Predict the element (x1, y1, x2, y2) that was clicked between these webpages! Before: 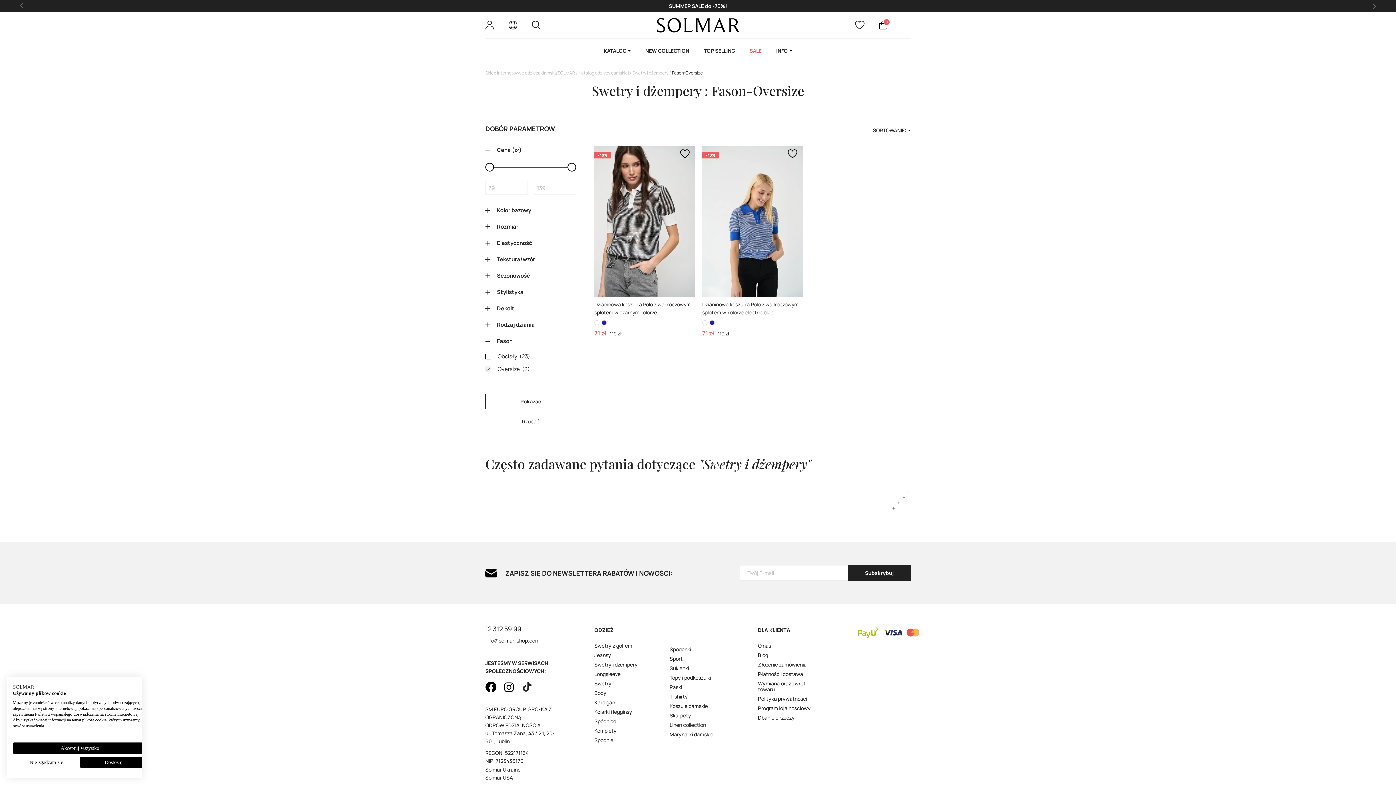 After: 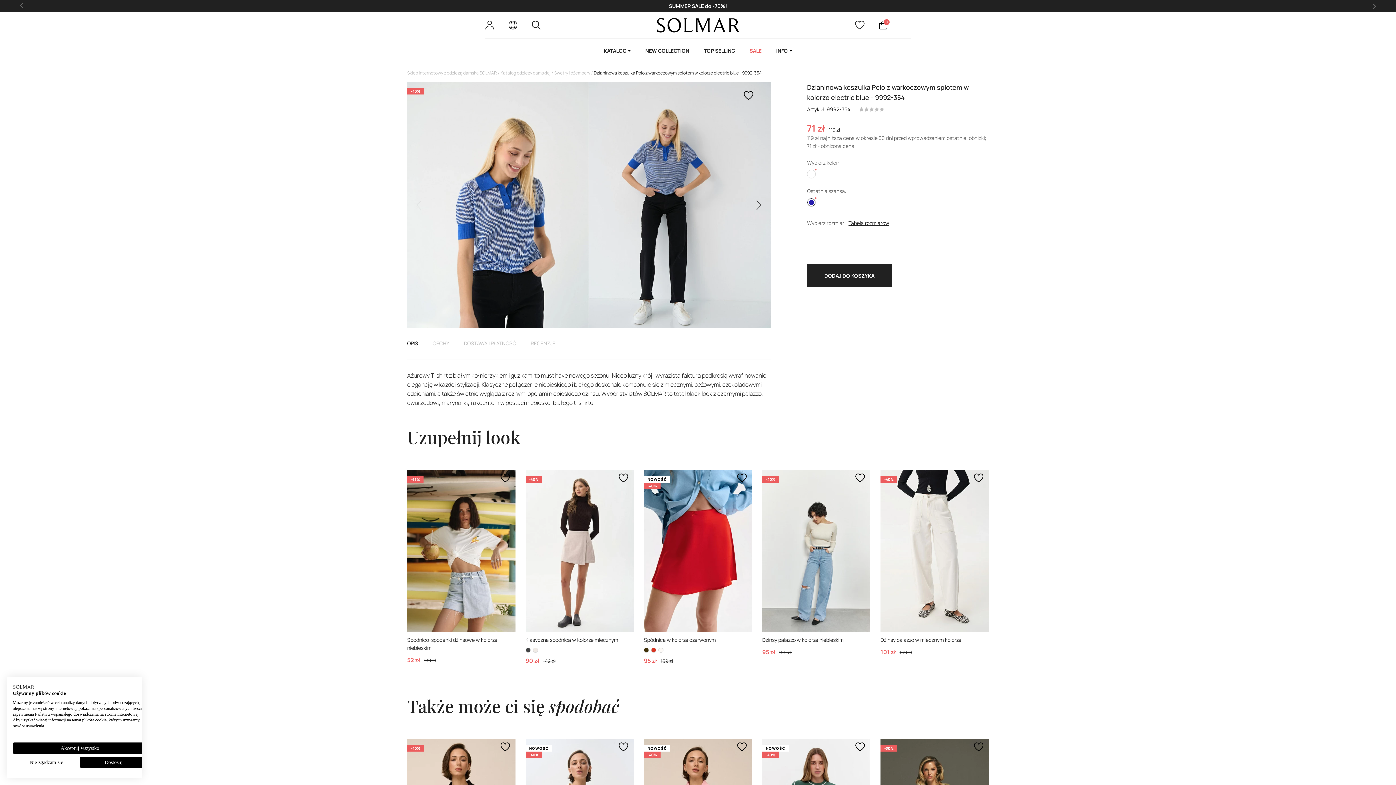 Action: bbox: (702, 146, 803, 297)